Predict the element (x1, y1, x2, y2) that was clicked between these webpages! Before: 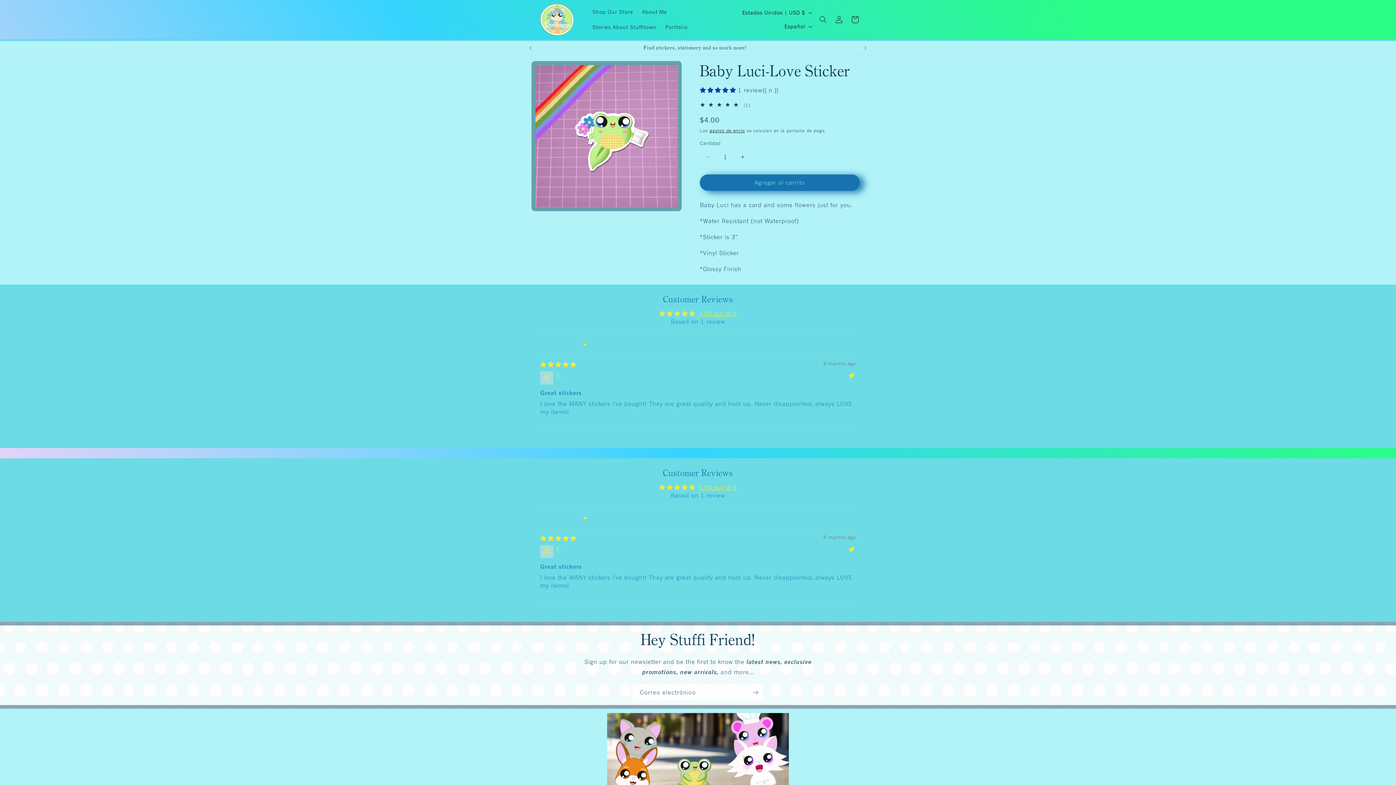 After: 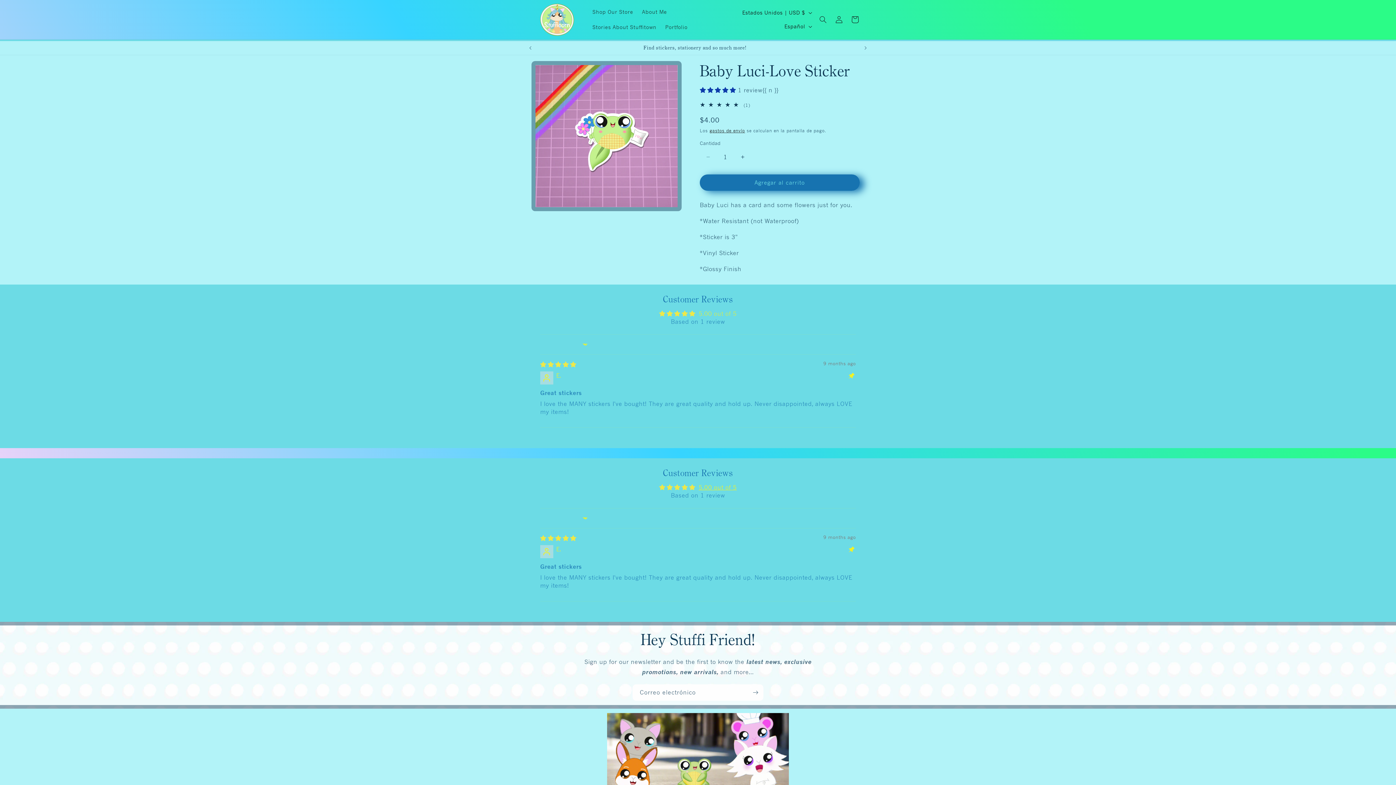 Action: bbox: (698, 310, 736, 317) label: 5.00 out of 5